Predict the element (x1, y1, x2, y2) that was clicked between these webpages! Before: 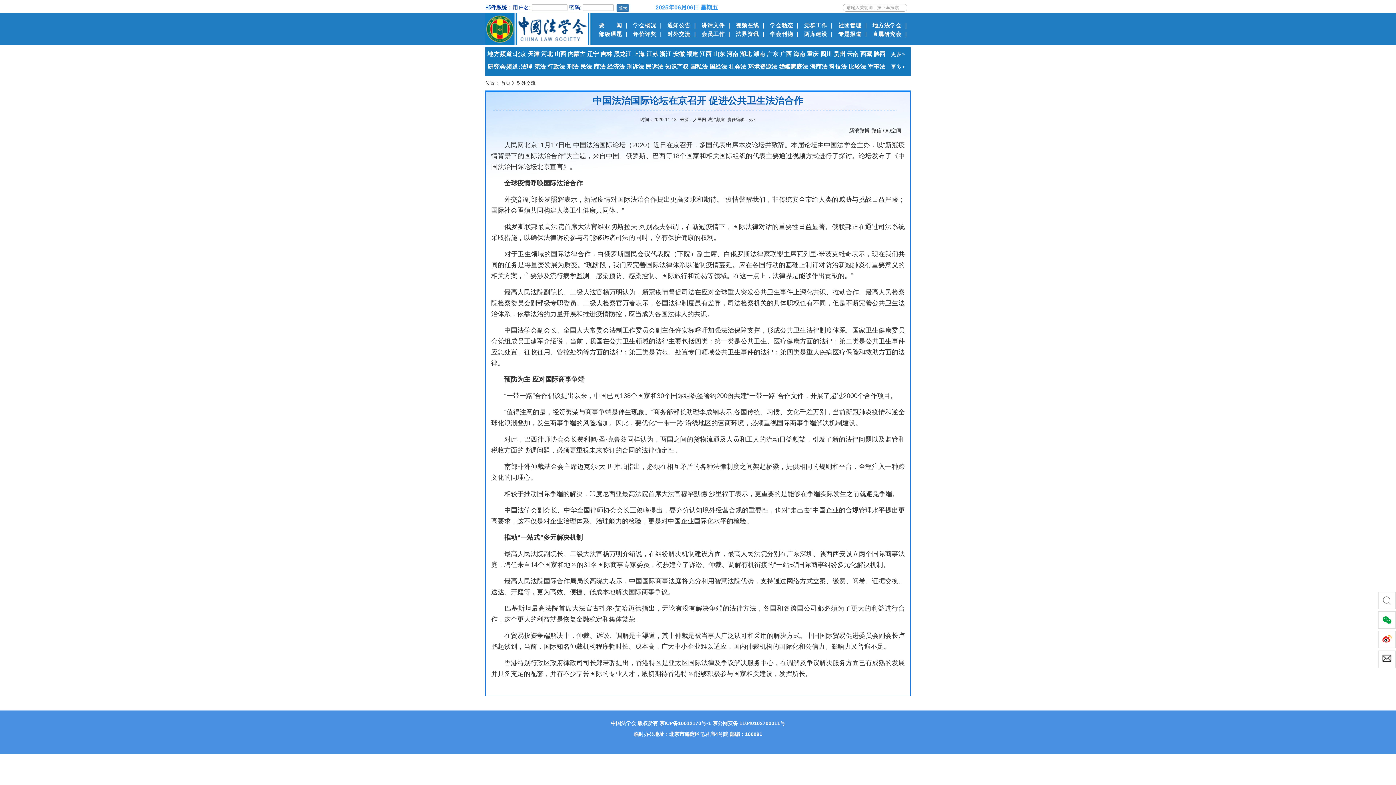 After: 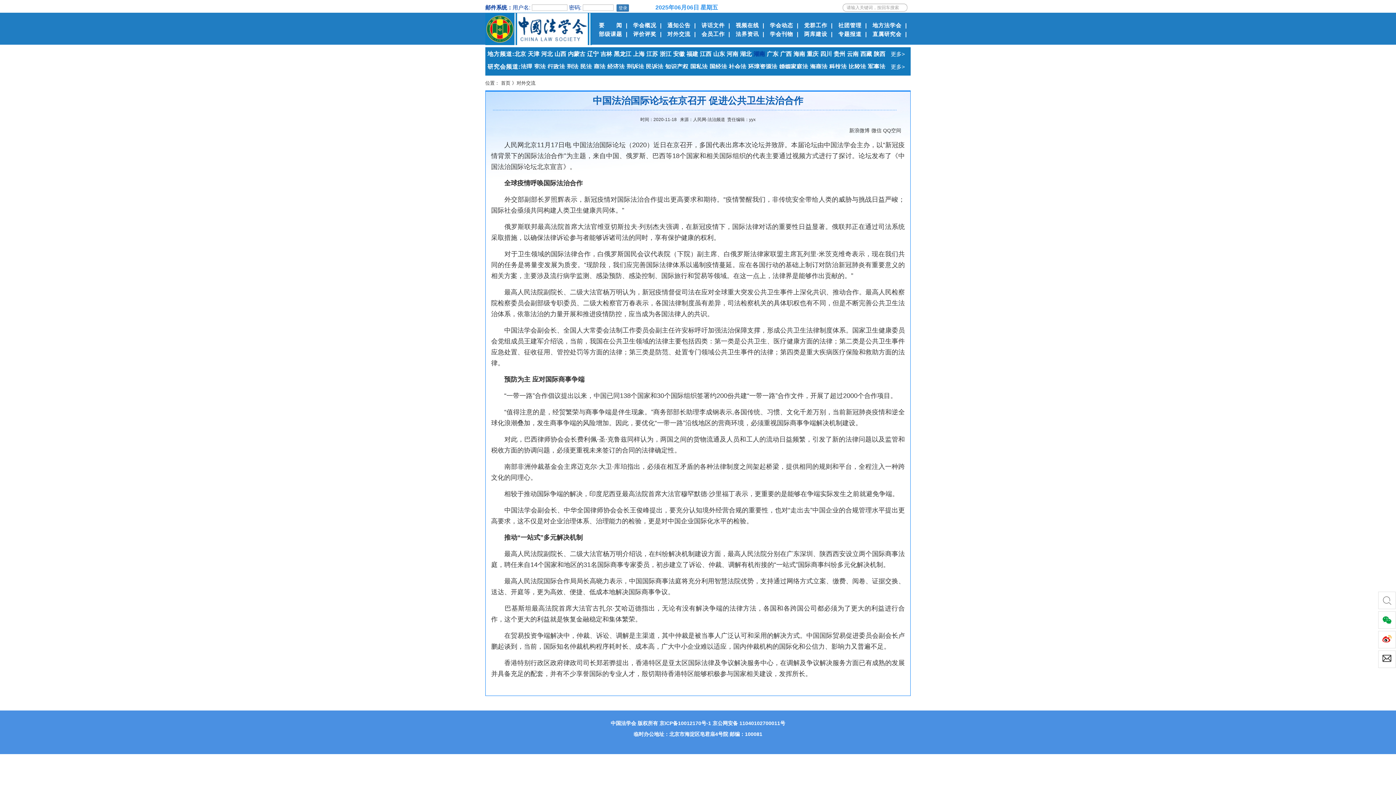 Action: label: 湖南 bbox: (753, 51, 765, 57)